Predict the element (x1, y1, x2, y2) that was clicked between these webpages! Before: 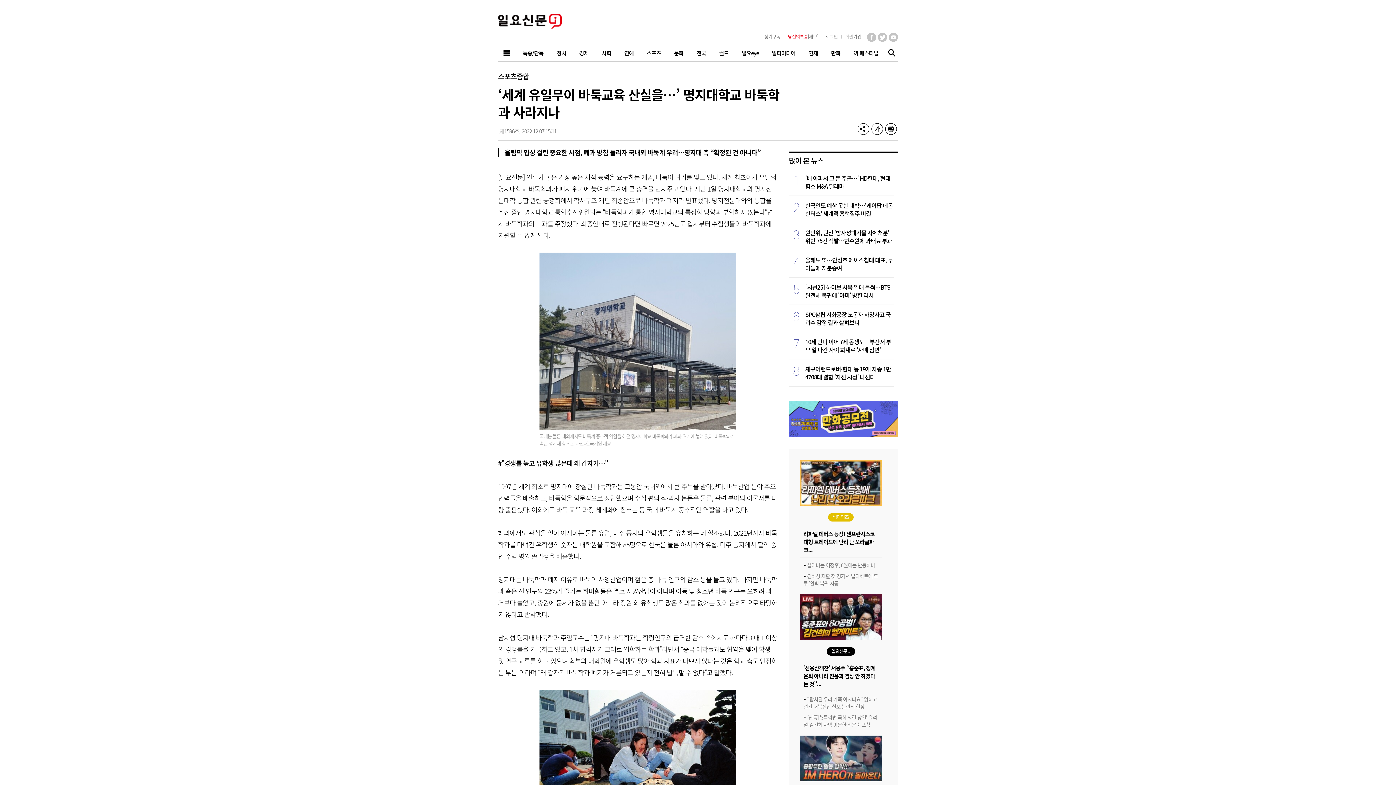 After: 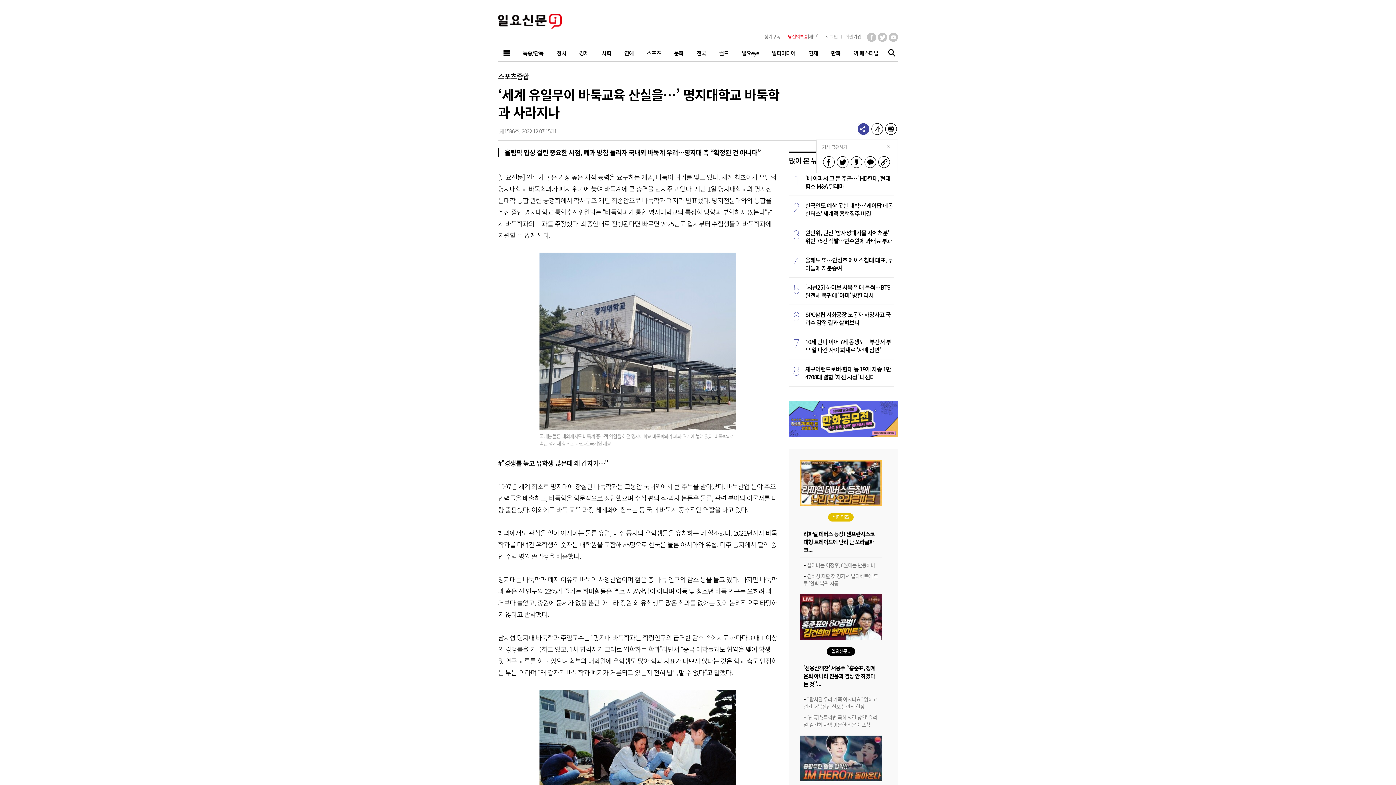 Action: label: 공유하기 bbox: (857, 123, 869, 134)